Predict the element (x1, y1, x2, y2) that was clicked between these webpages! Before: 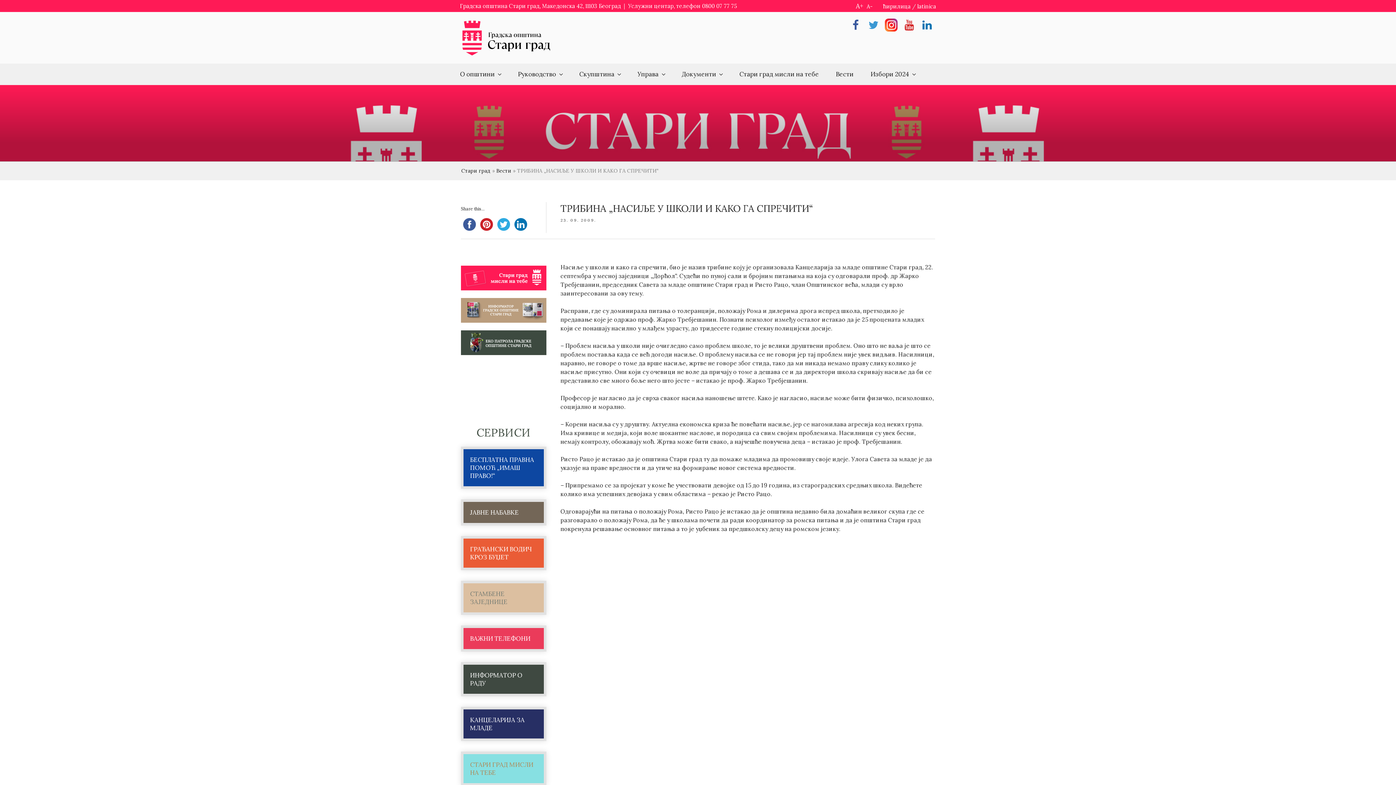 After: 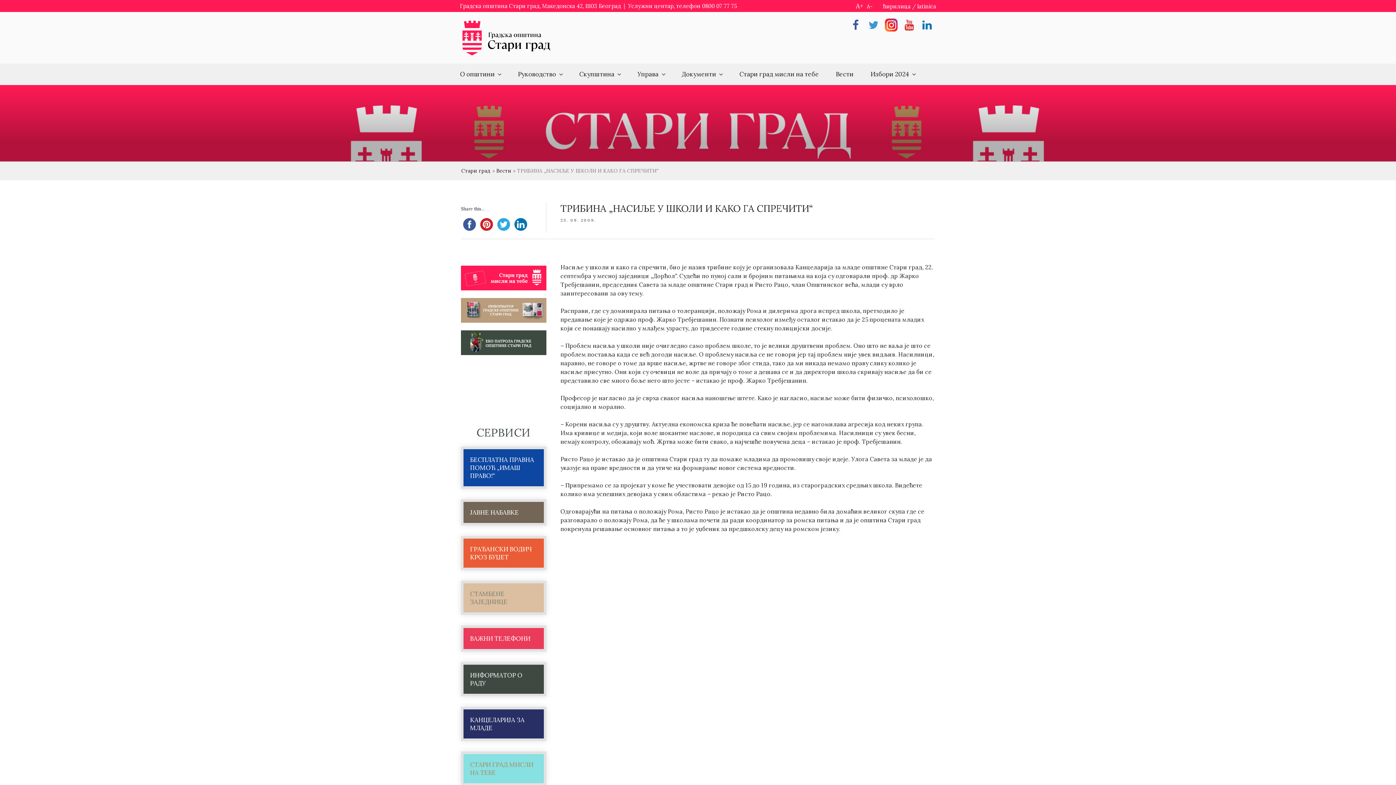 Action: label: Youtube bbox: (902, 18, 915, 31)